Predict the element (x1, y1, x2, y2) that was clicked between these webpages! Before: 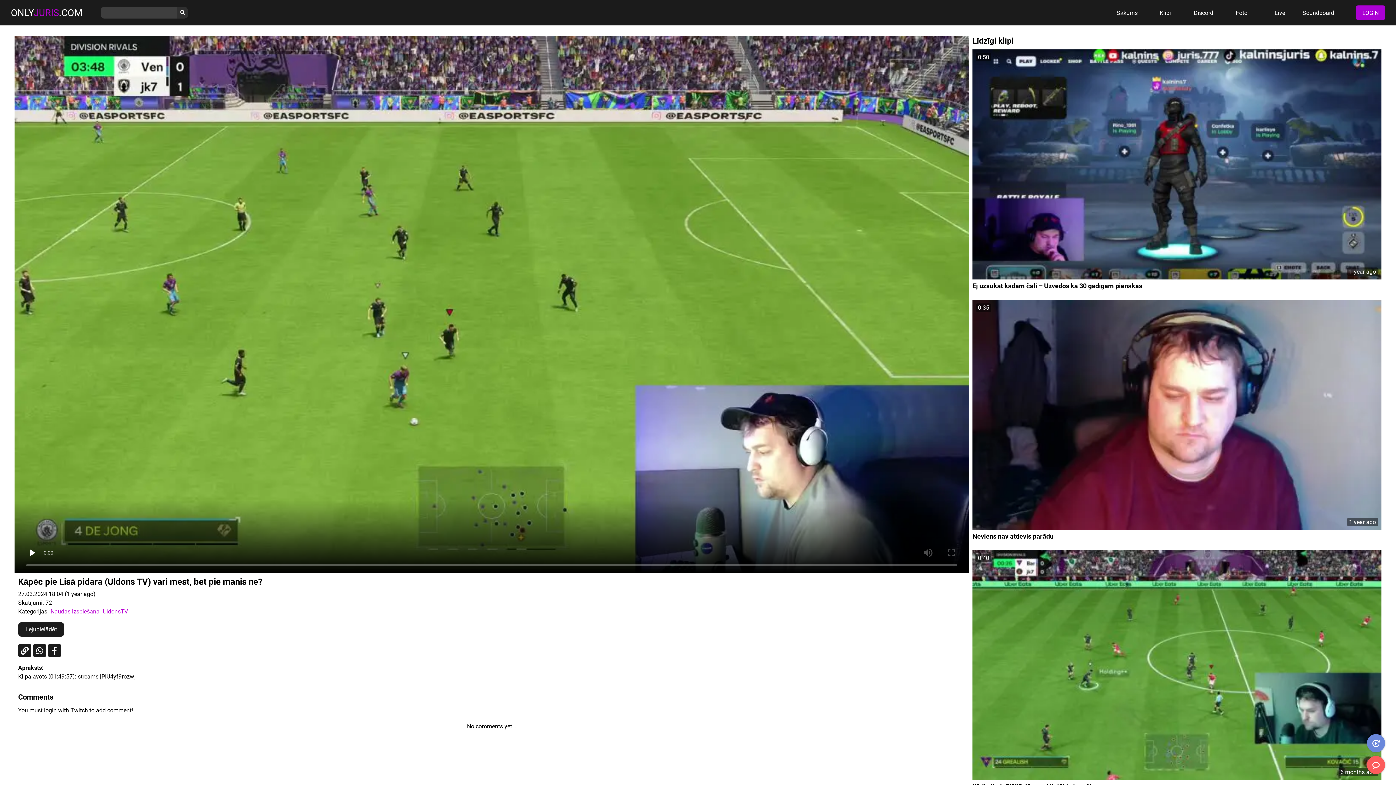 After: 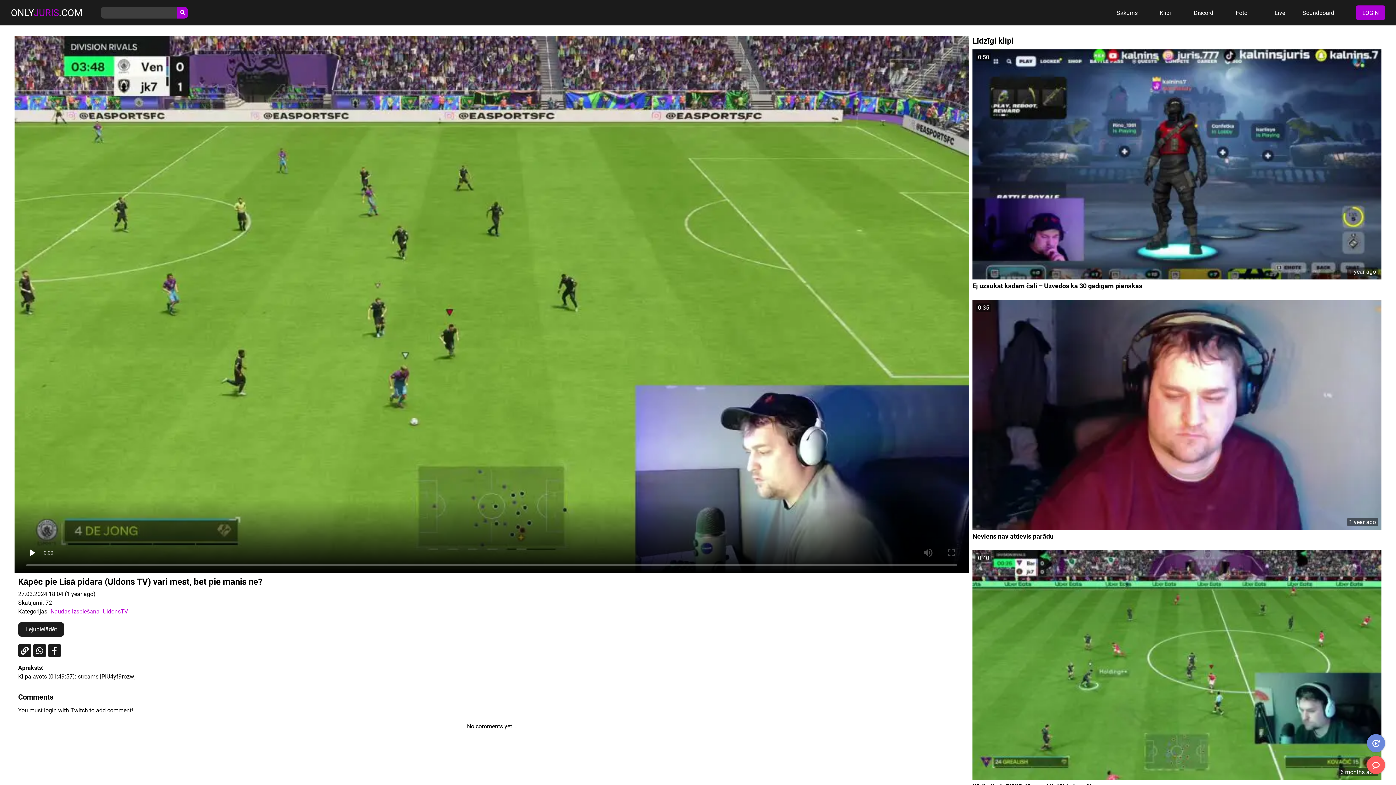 Action: bbox: (177, 6, 188, 18) label: Search